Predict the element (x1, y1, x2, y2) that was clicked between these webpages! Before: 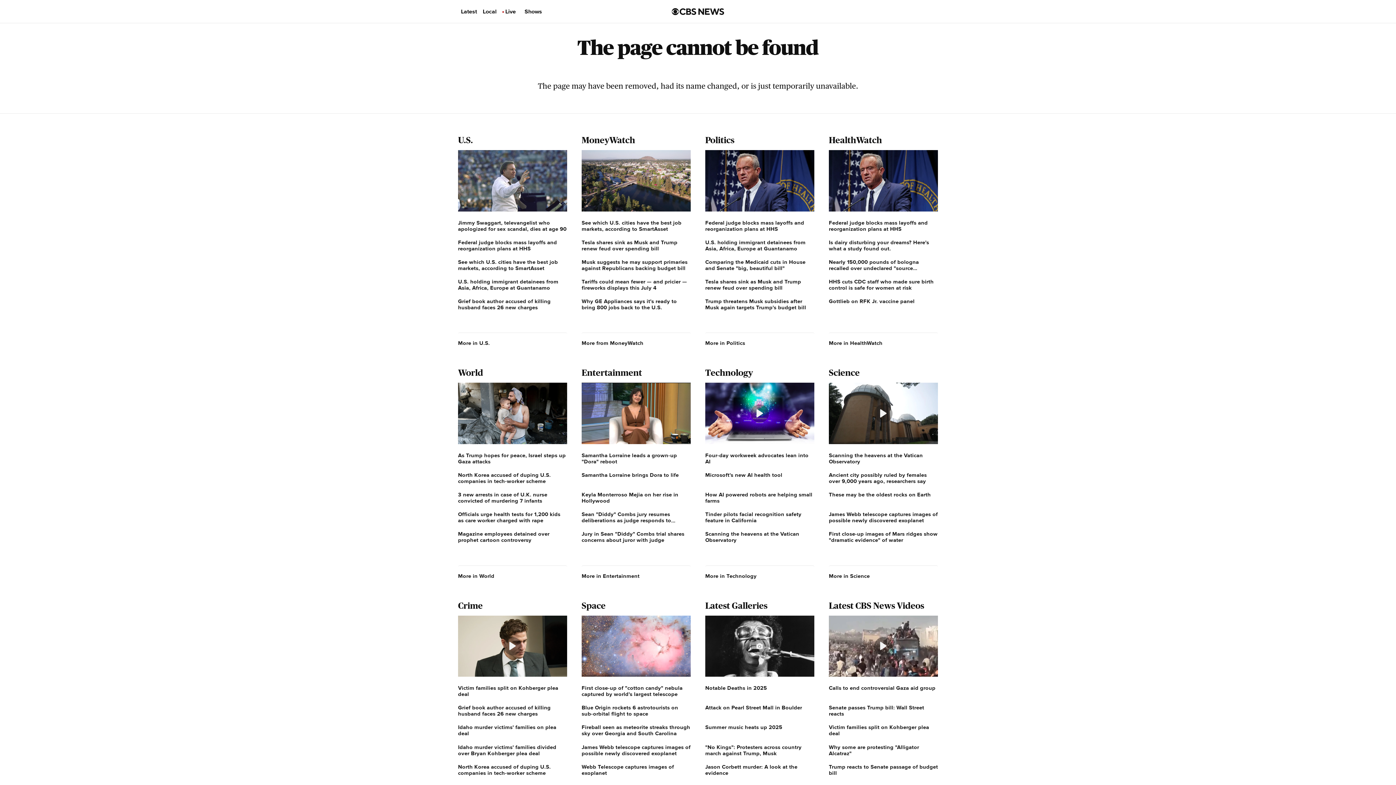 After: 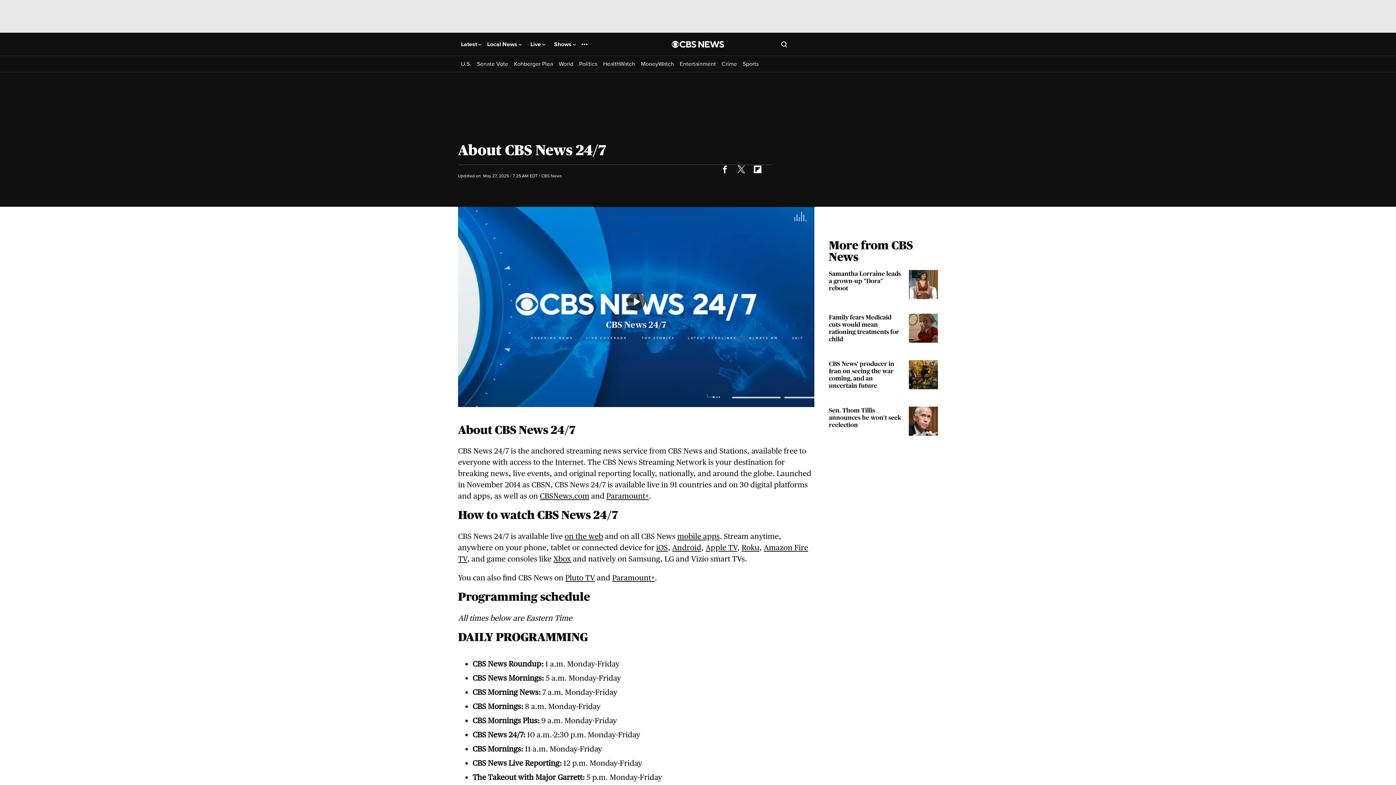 Action: bbox: (524, 8, 542, 14) label: Shows